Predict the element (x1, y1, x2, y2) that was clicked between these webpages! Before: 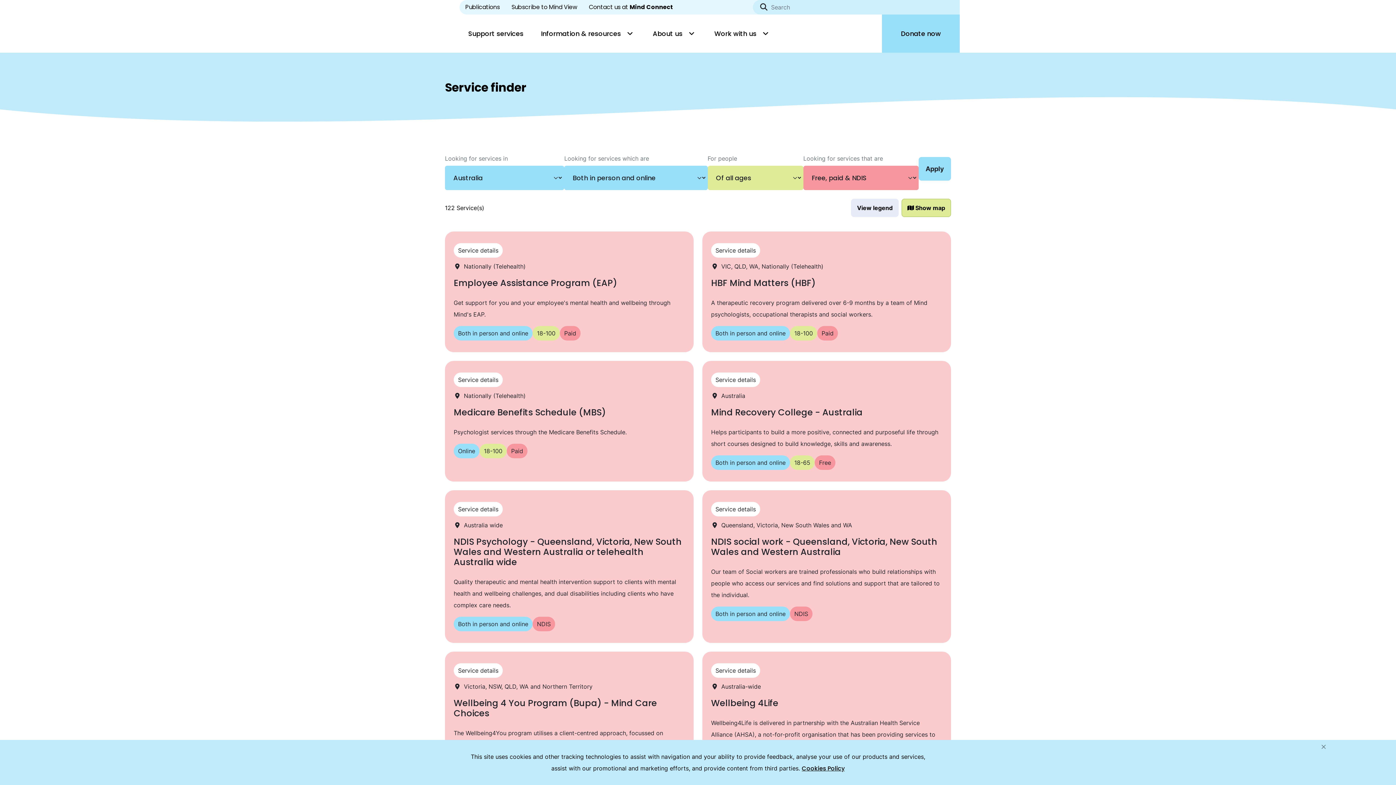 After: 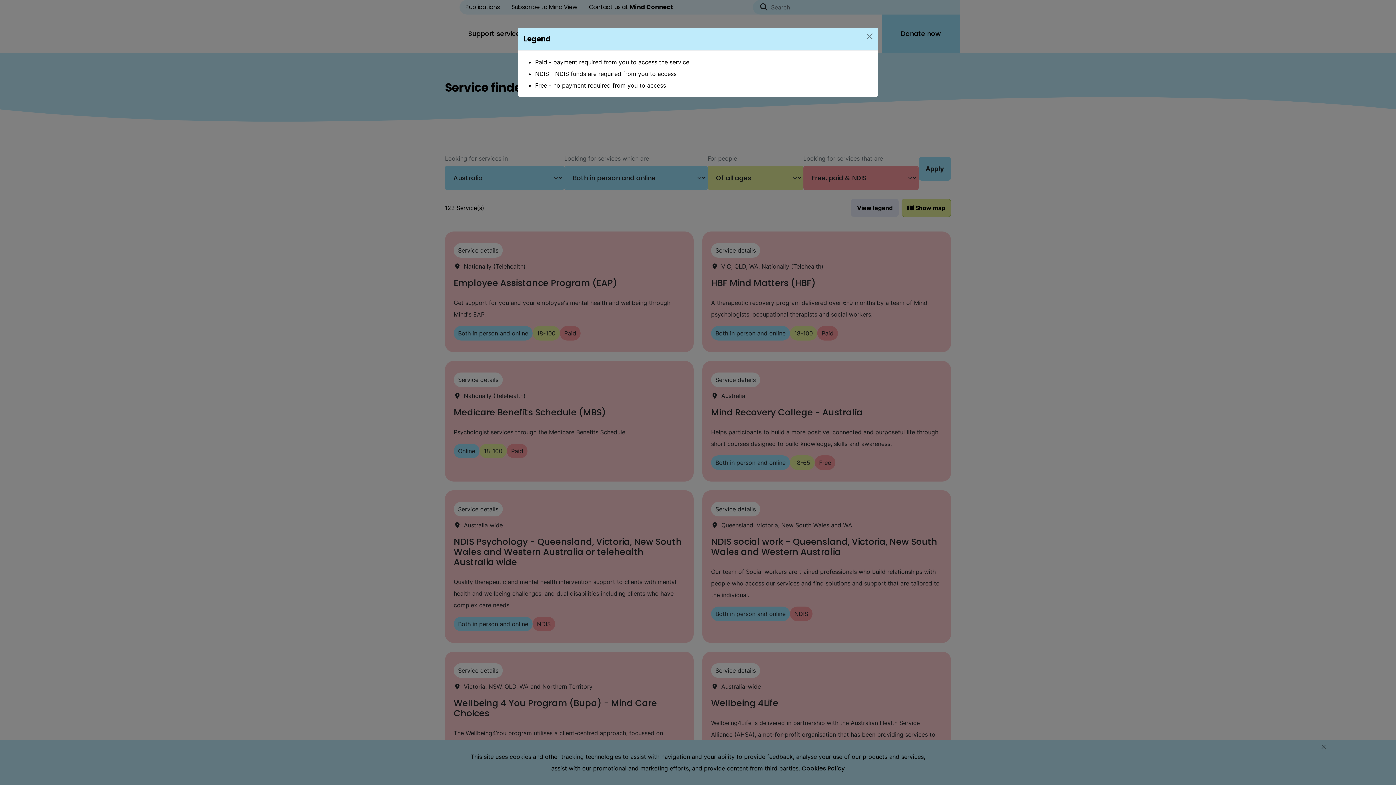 Action: label: View legend bbox: (851, 198, 898, 217)